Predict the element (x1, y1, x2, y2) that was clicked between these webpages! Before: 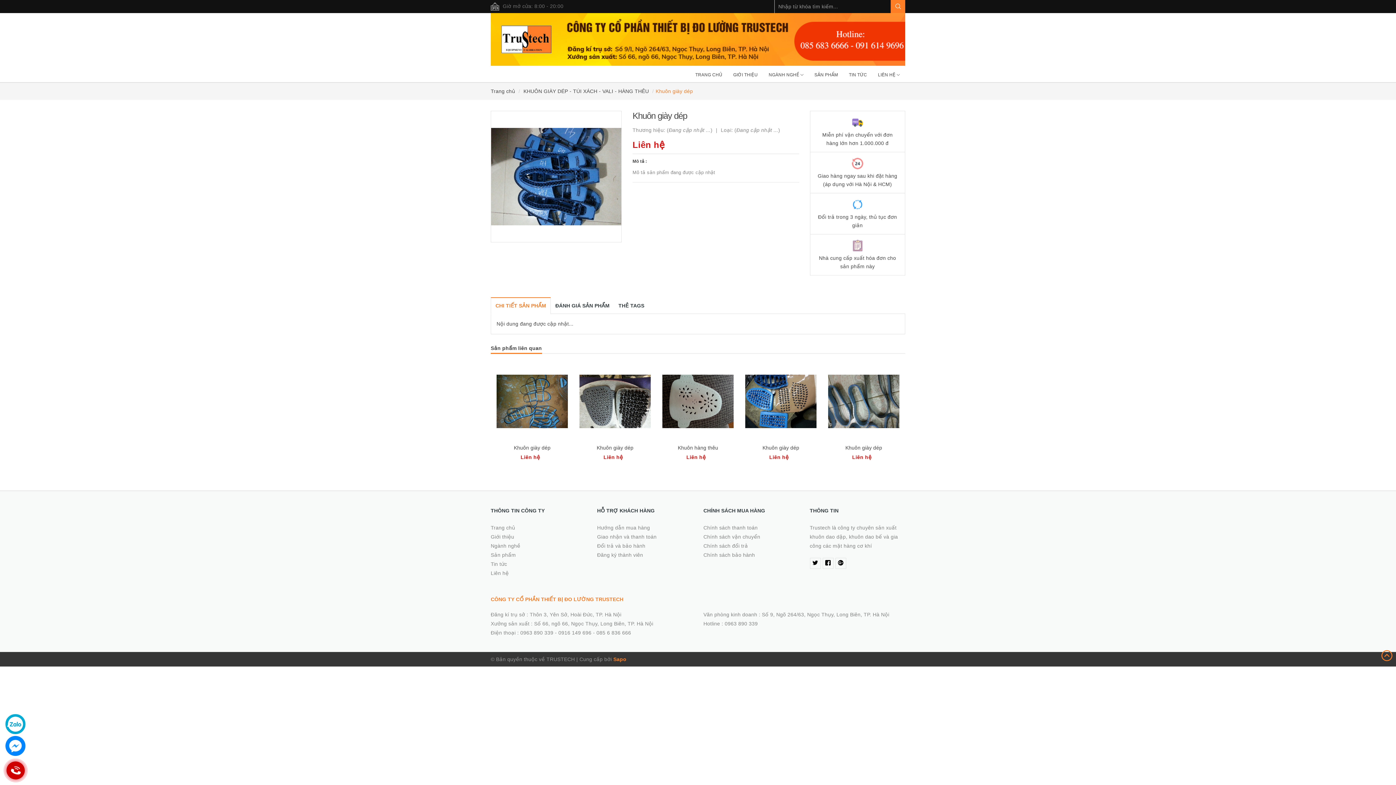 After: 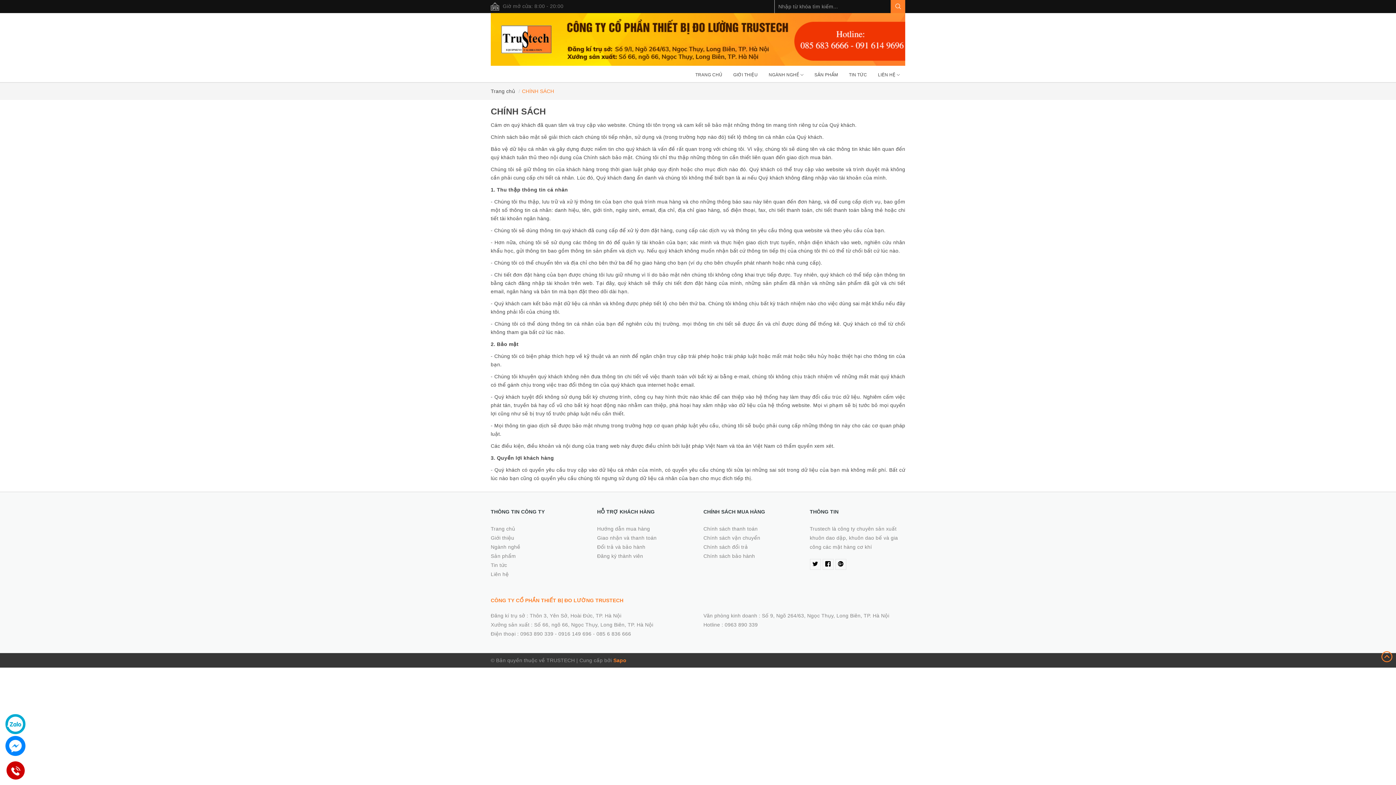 Action: bbox: (703, 541, 799, 550) label: Chính sách đổi trả